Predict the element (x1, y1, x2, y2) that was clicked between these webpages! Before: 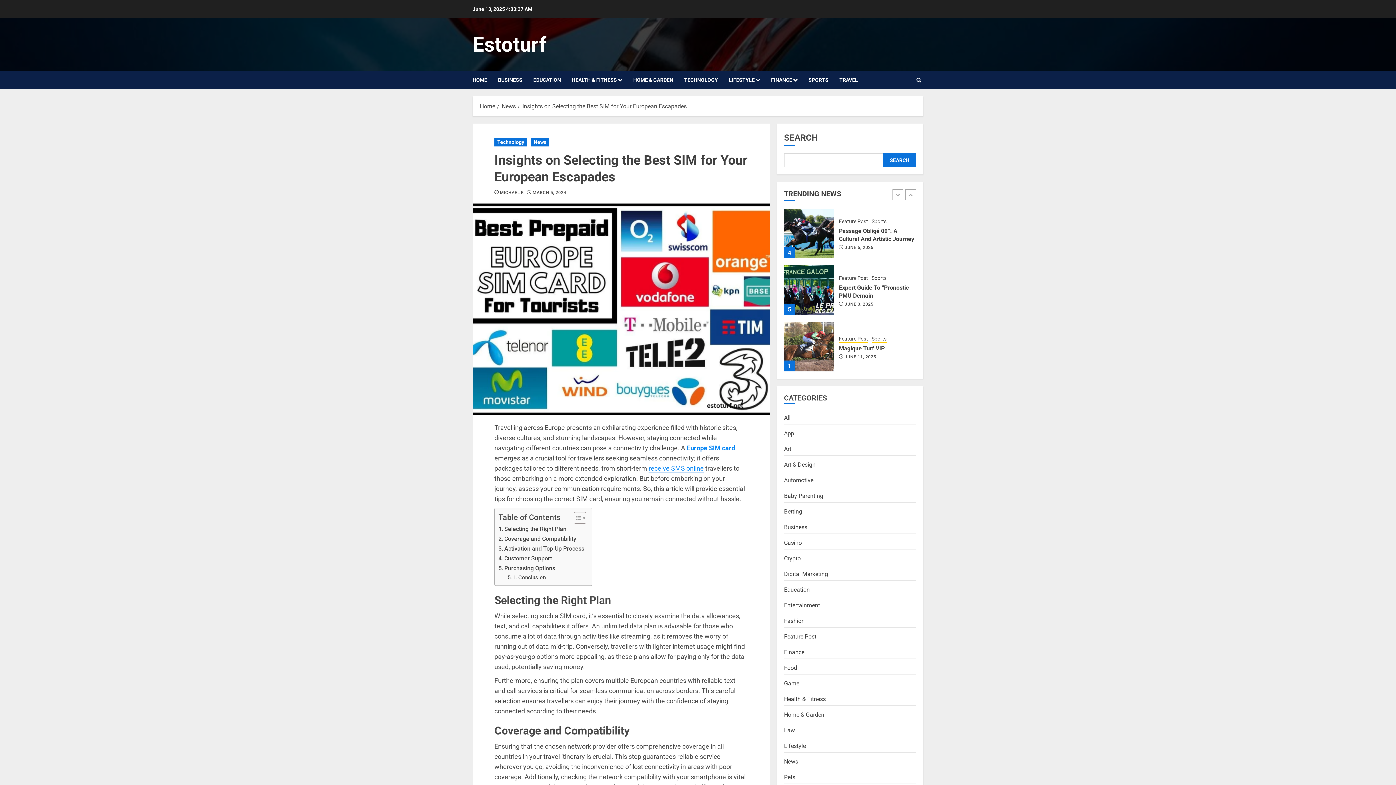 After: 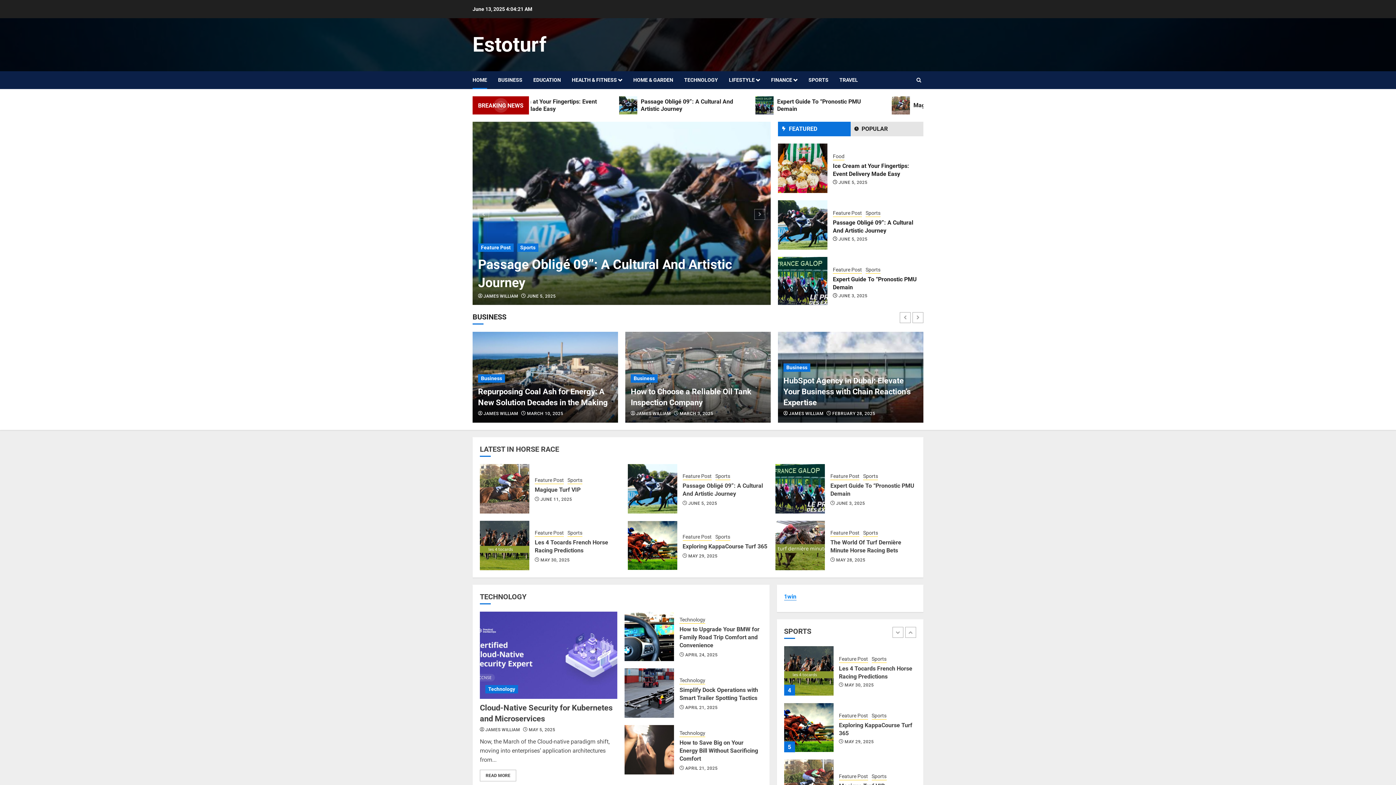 Action: bbox: (480, 102, 495, 110) label: Home